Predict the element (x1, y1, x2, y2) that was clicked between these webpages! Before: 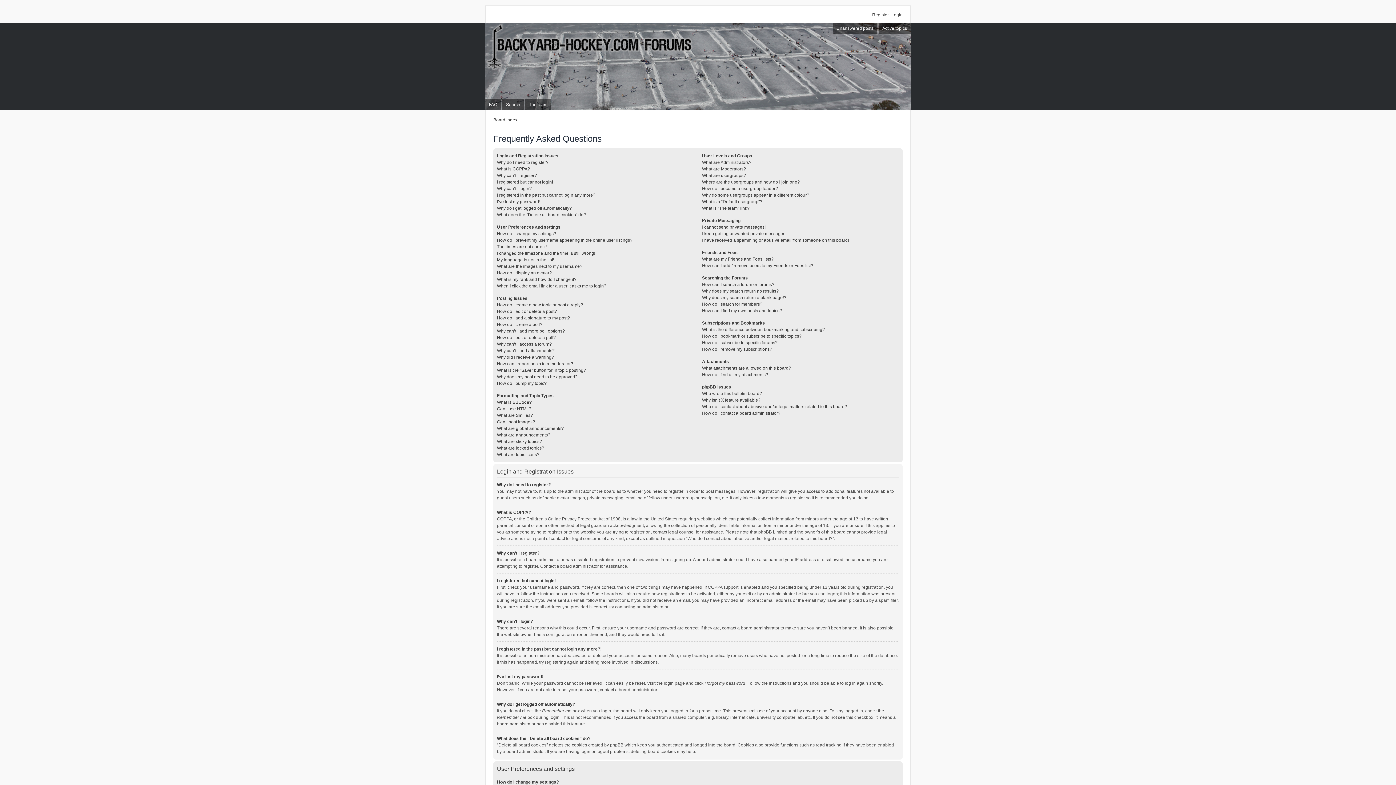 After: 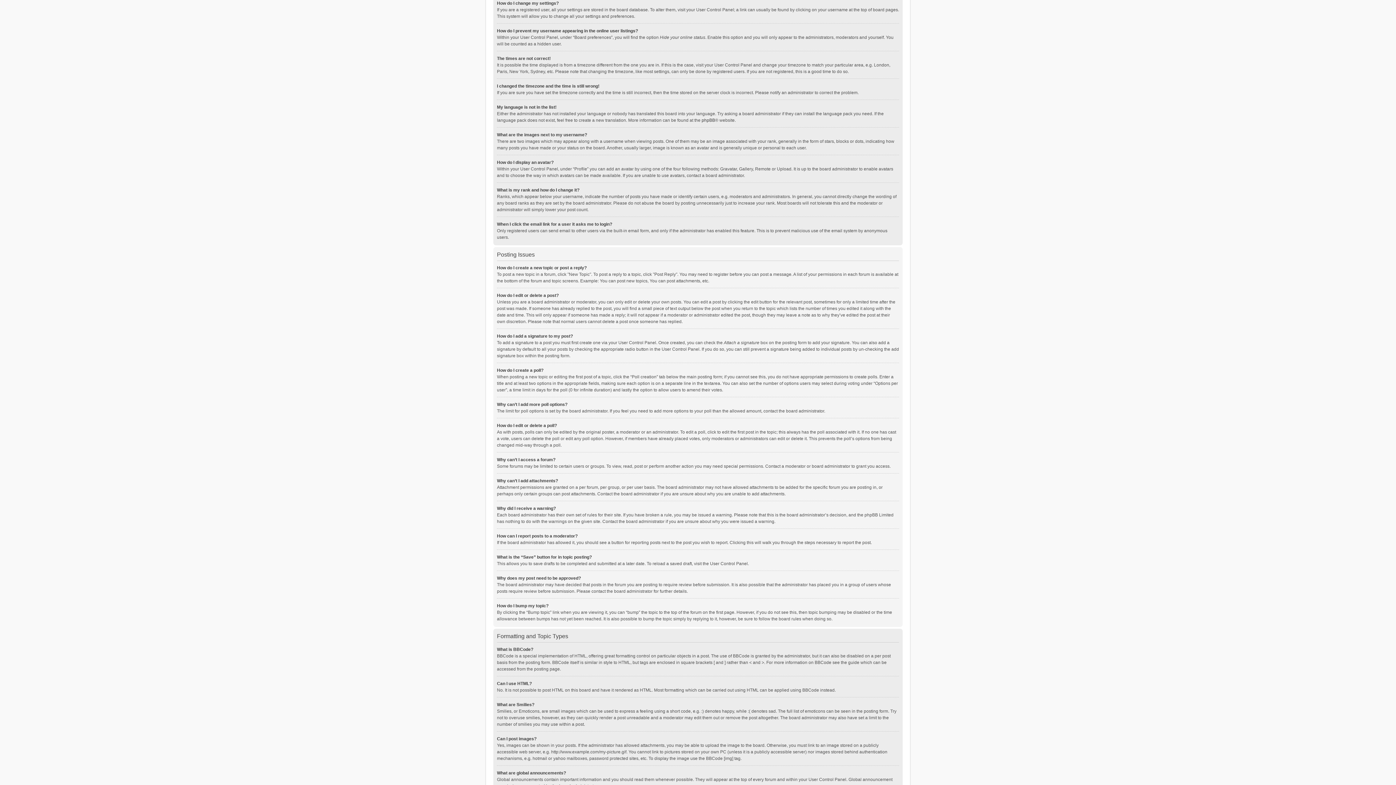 Action: label: How do I change my settings? bbox: (497, 231, 556, 236)